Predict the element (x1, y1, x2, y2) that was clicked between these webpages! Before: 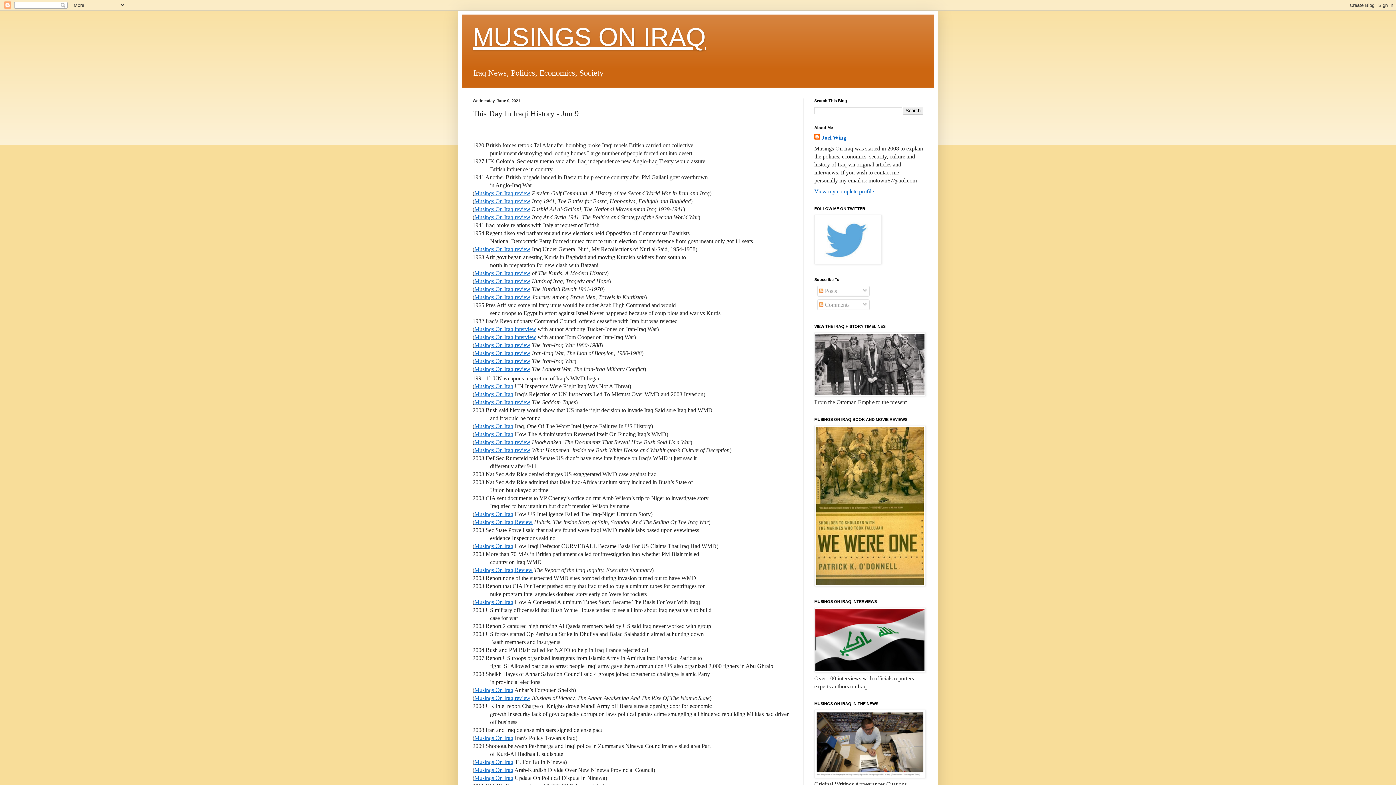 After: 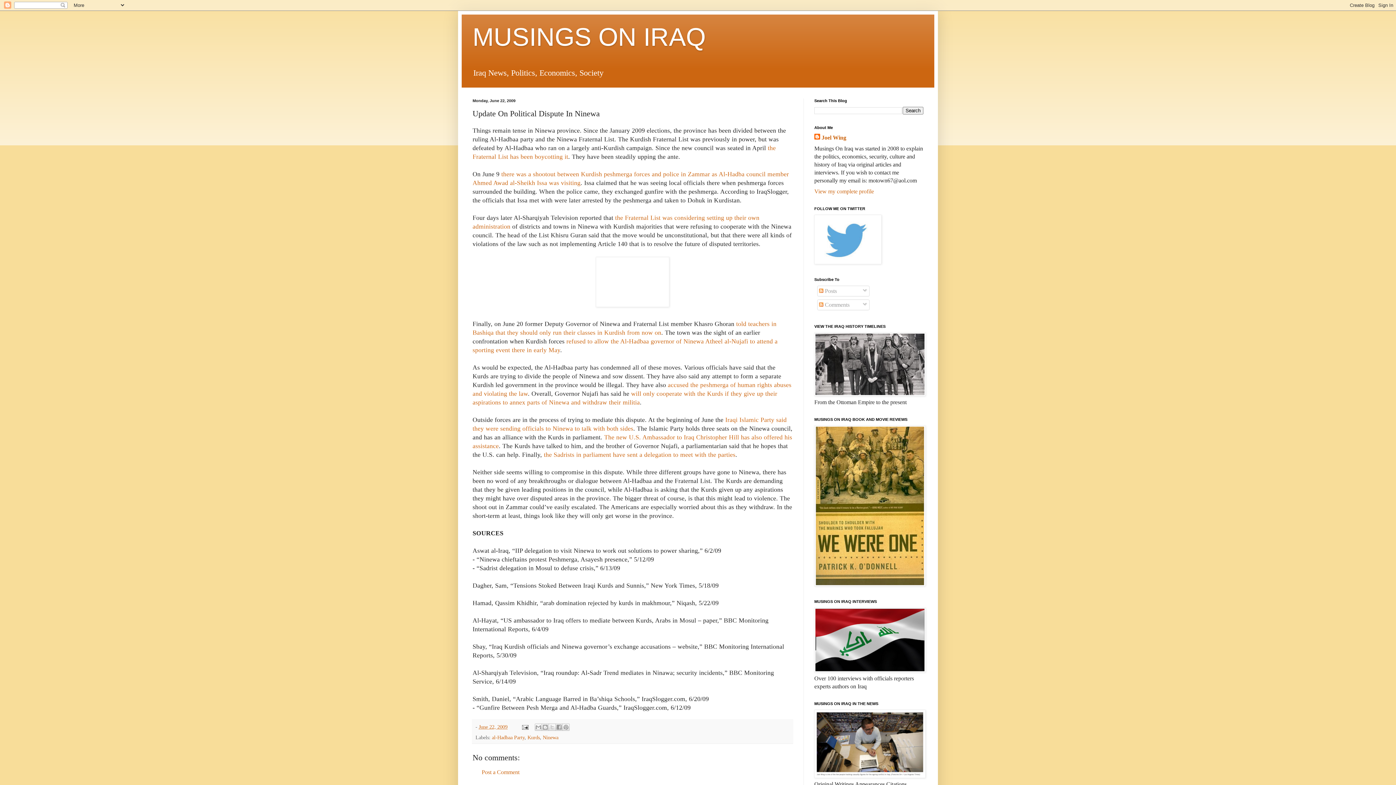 Action: label: Musings On Iraq bbox: (474, 775, 513, 781)